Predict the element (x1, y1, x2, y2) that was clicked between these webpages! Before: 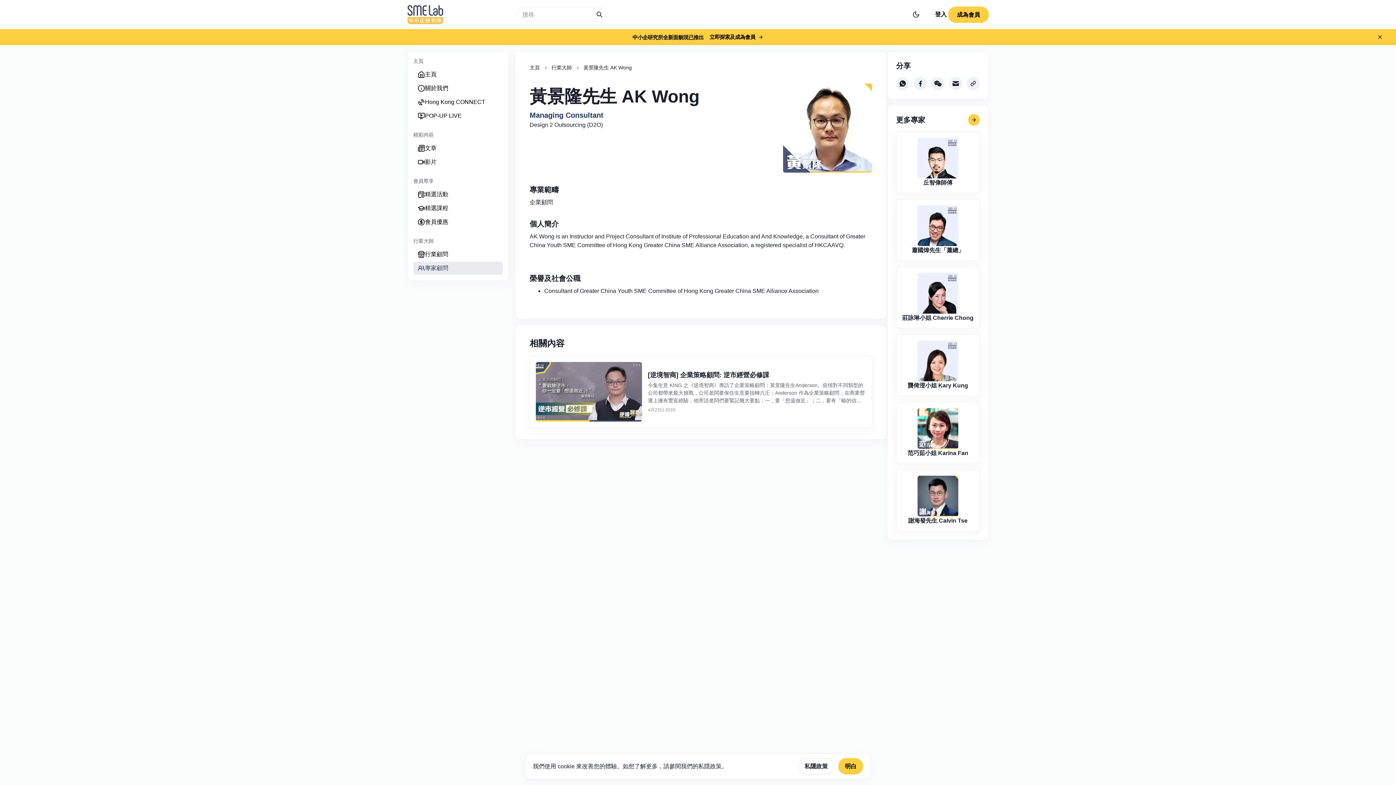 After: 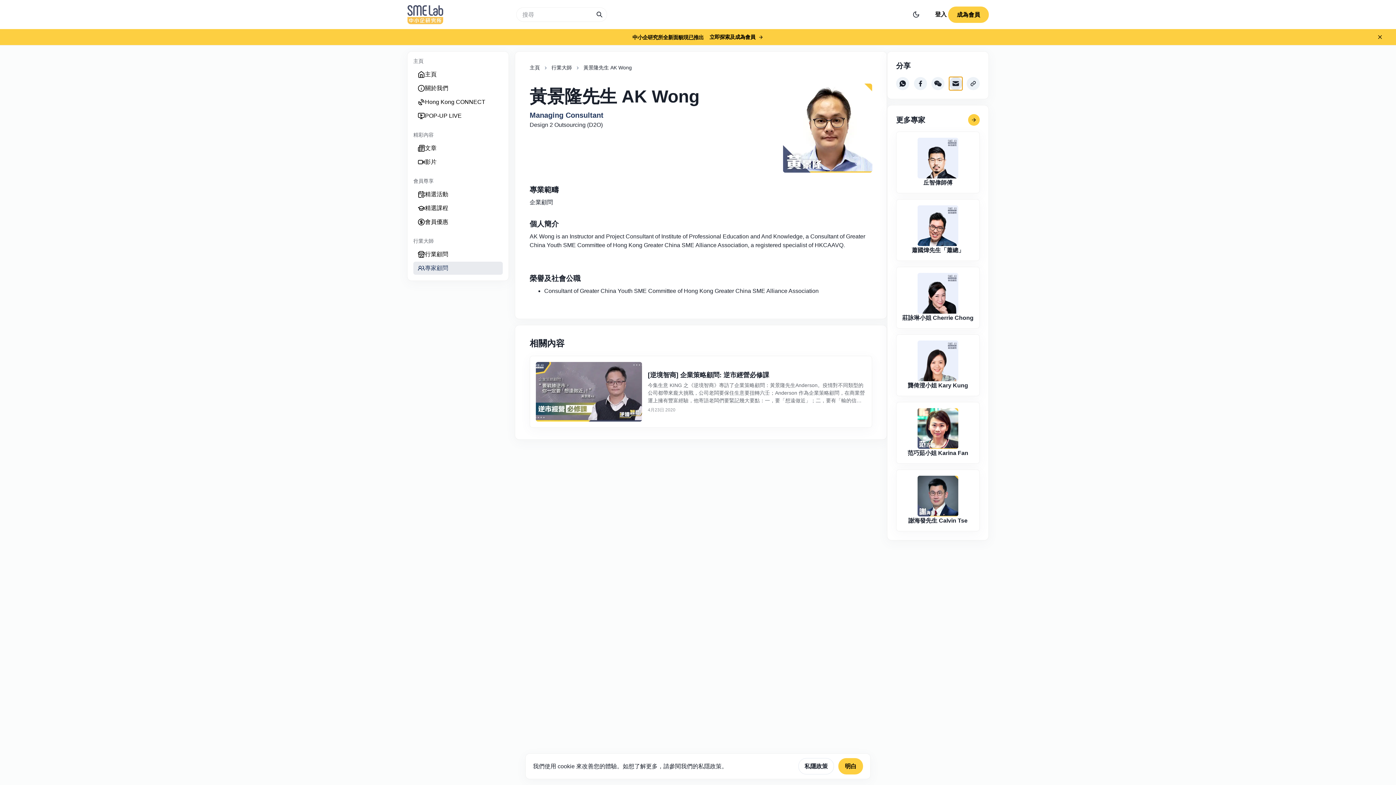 Action: bbox: (949, 61, 962, 74) label: email